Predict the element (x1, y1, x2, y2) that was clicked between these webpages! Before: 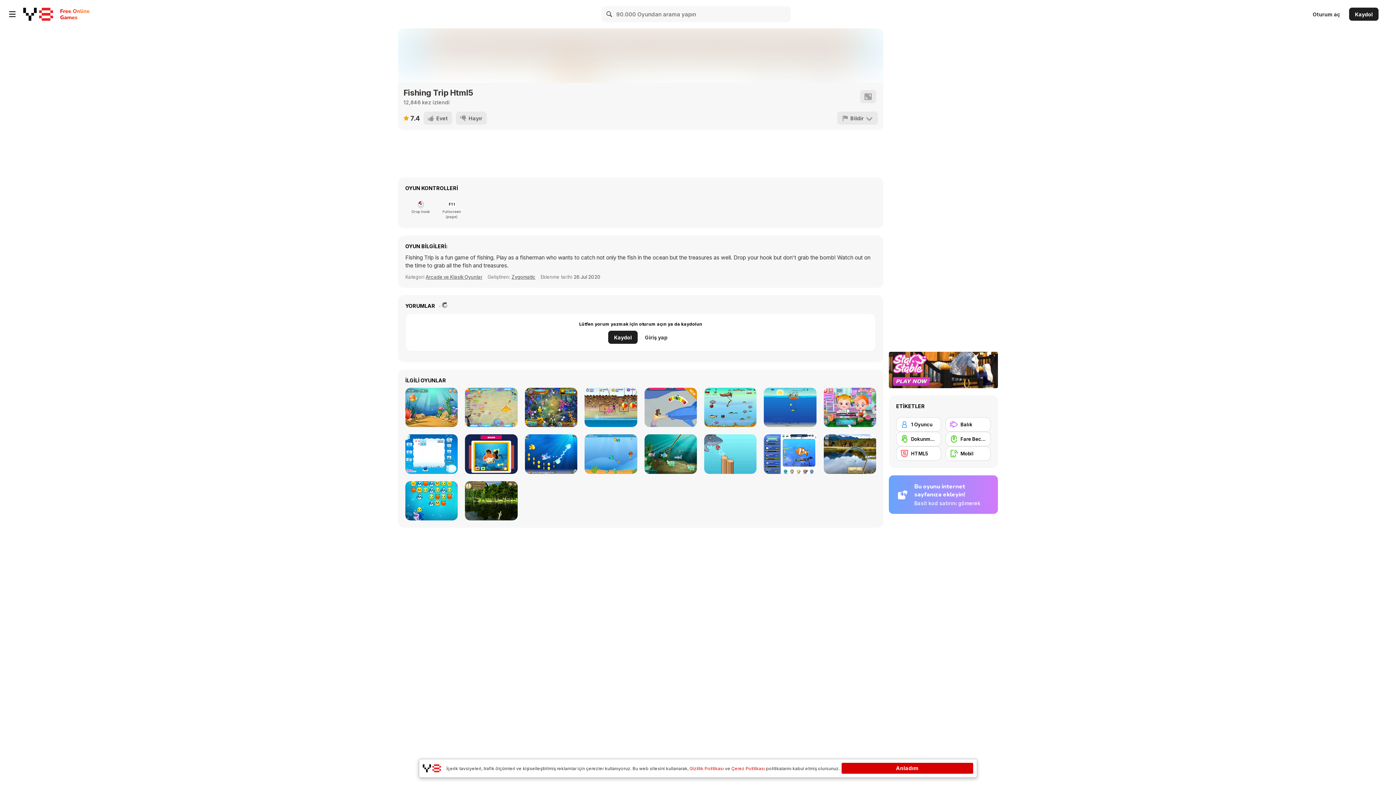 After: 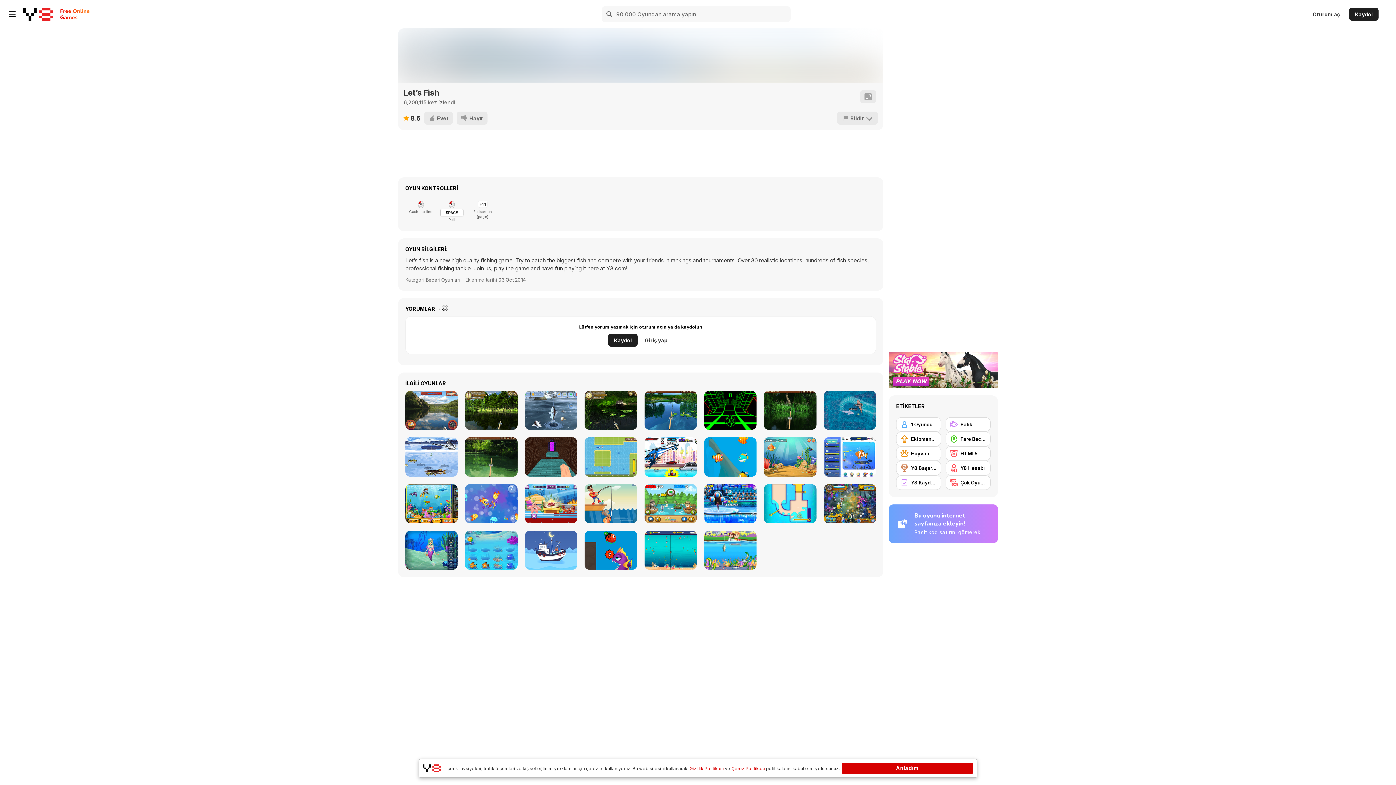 Action: label: Let’s Fish bbox: (823, 434, 876, 474)